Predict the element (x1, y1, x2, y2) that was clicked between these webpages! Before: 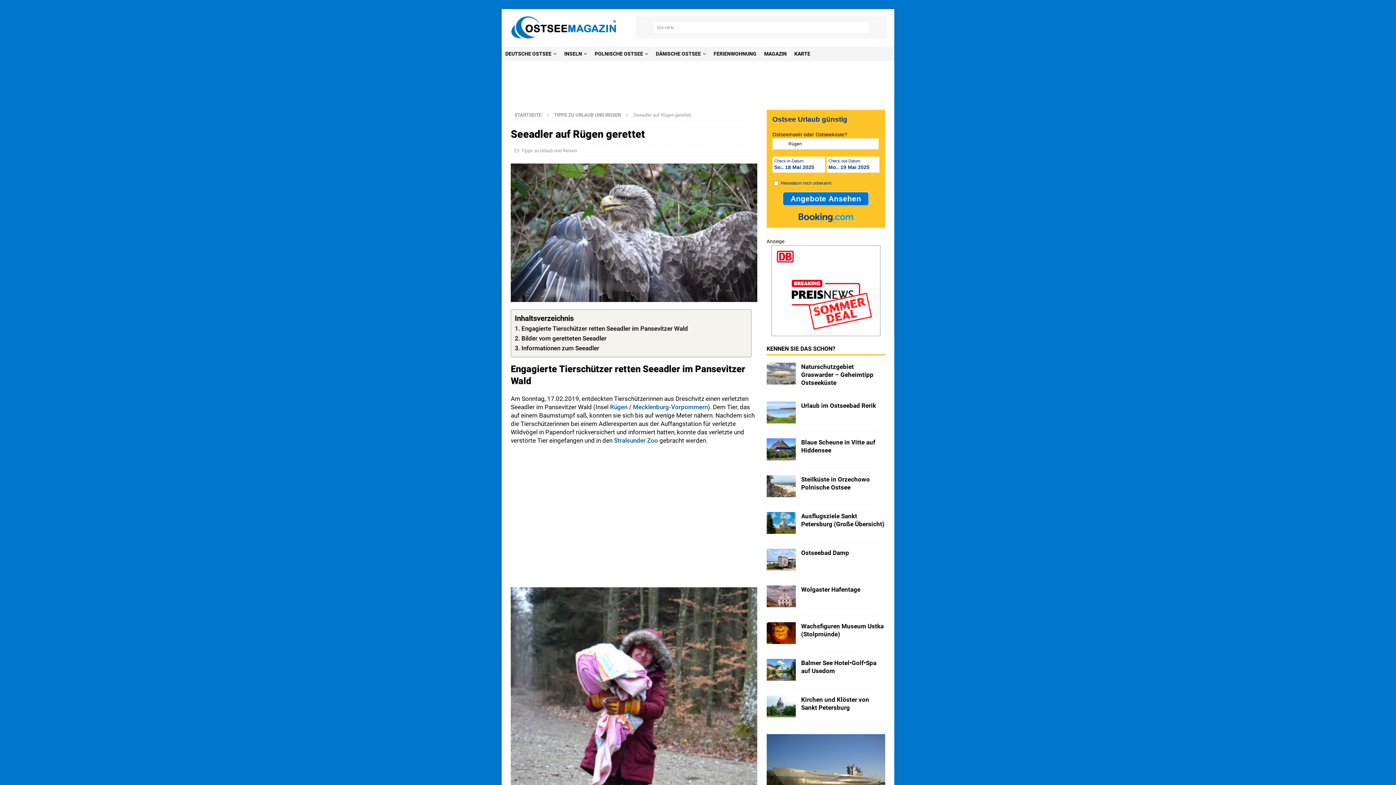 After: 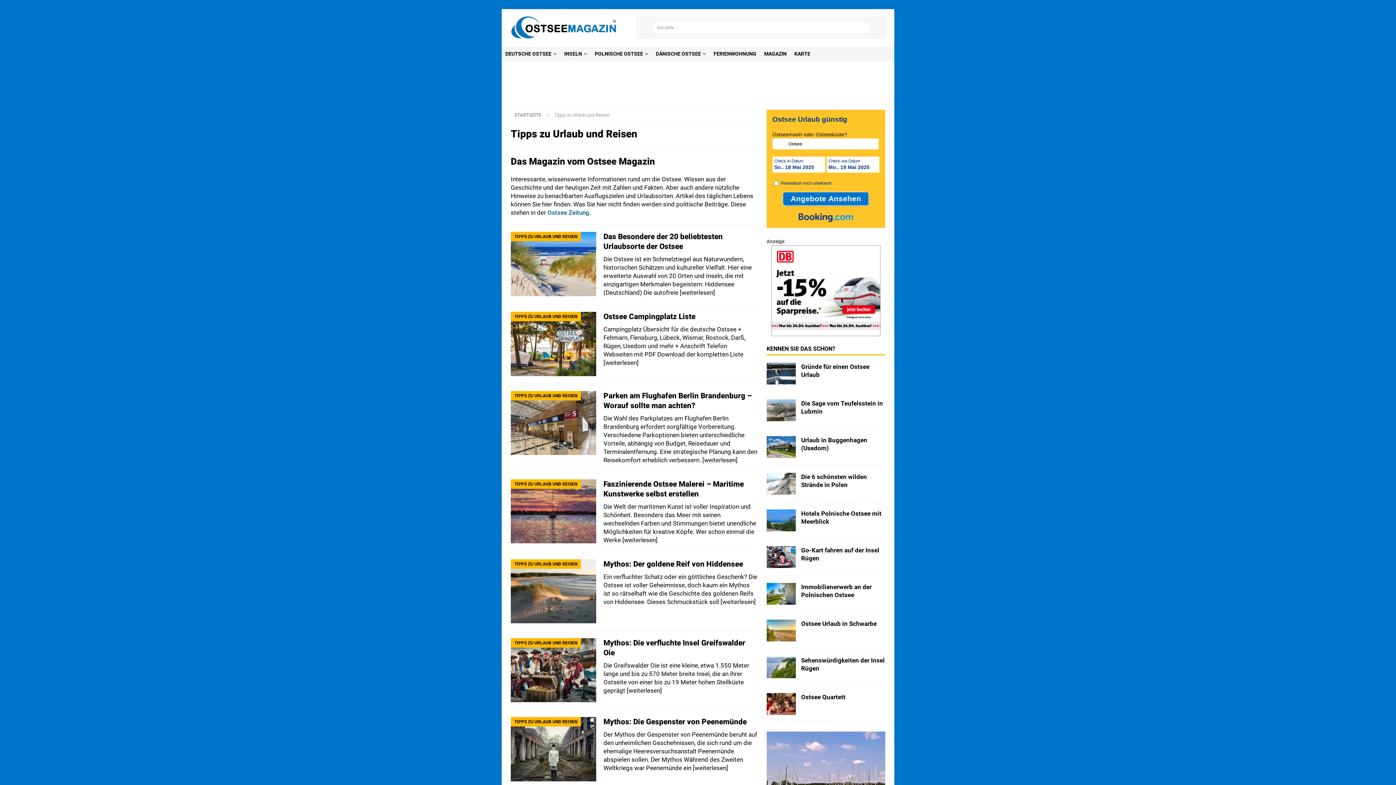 Action: label: TIPPS ZU URLAUB UND REISEN bbox: (554, 112, 621, 117)